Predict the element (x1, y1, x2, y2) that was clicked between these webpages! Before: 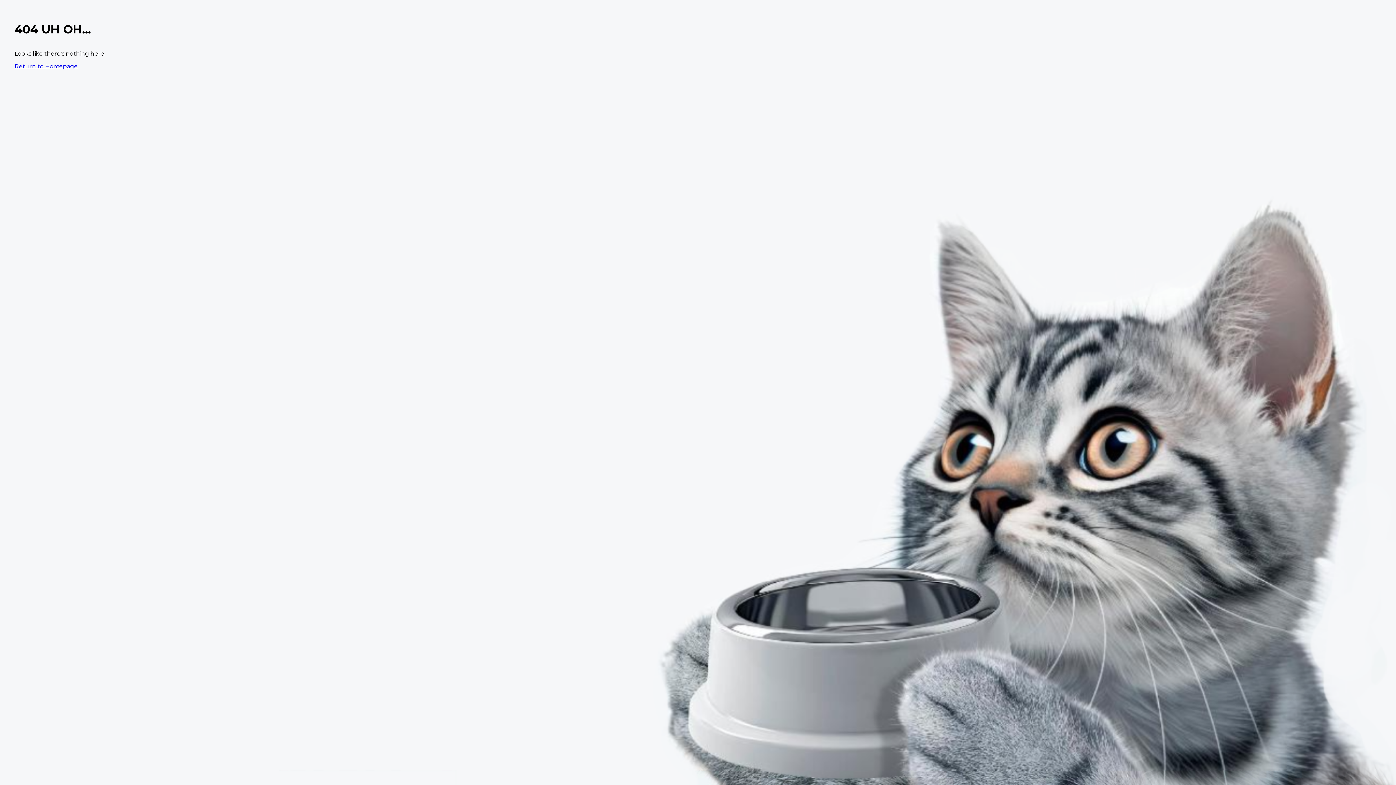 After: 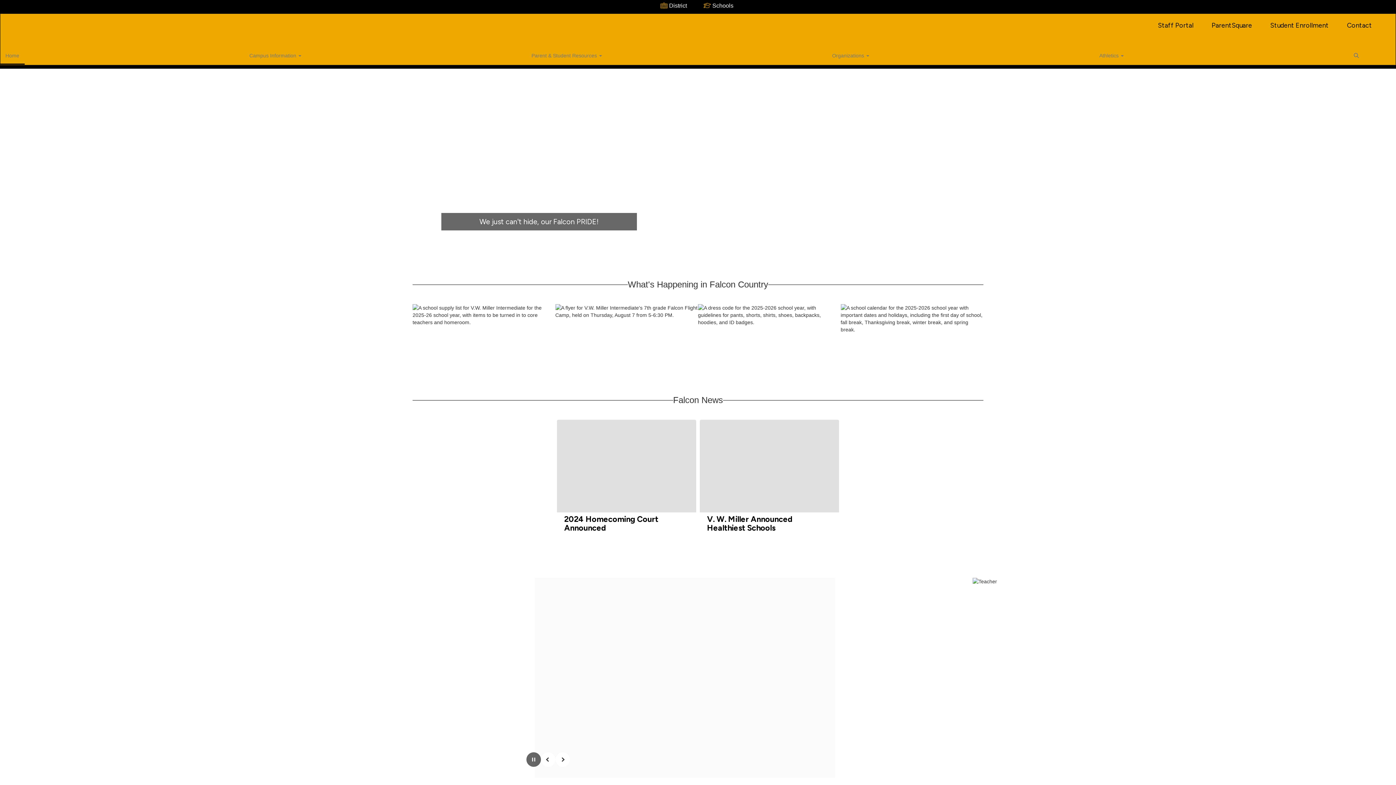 Action: bbox: (14, 62, 77, 69) label: Return to Homepage